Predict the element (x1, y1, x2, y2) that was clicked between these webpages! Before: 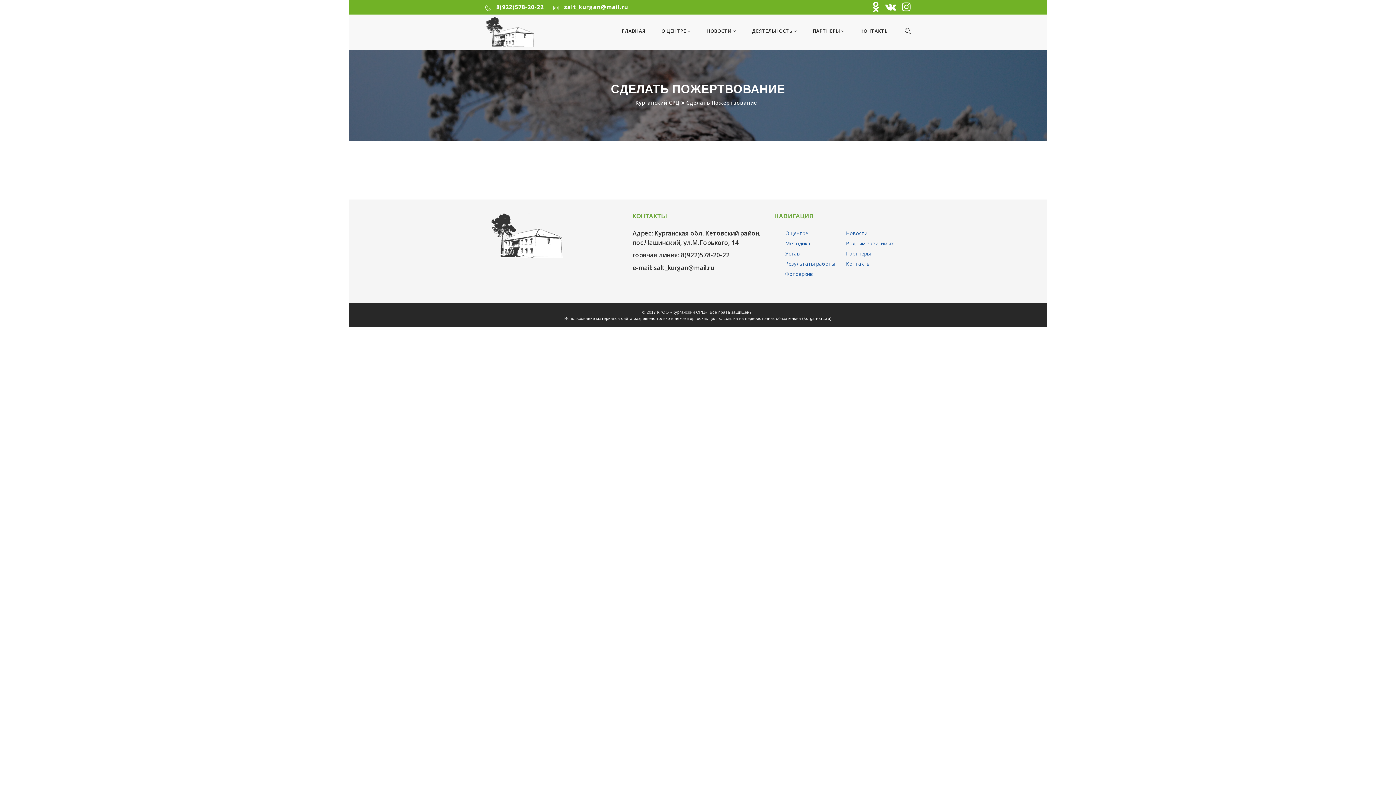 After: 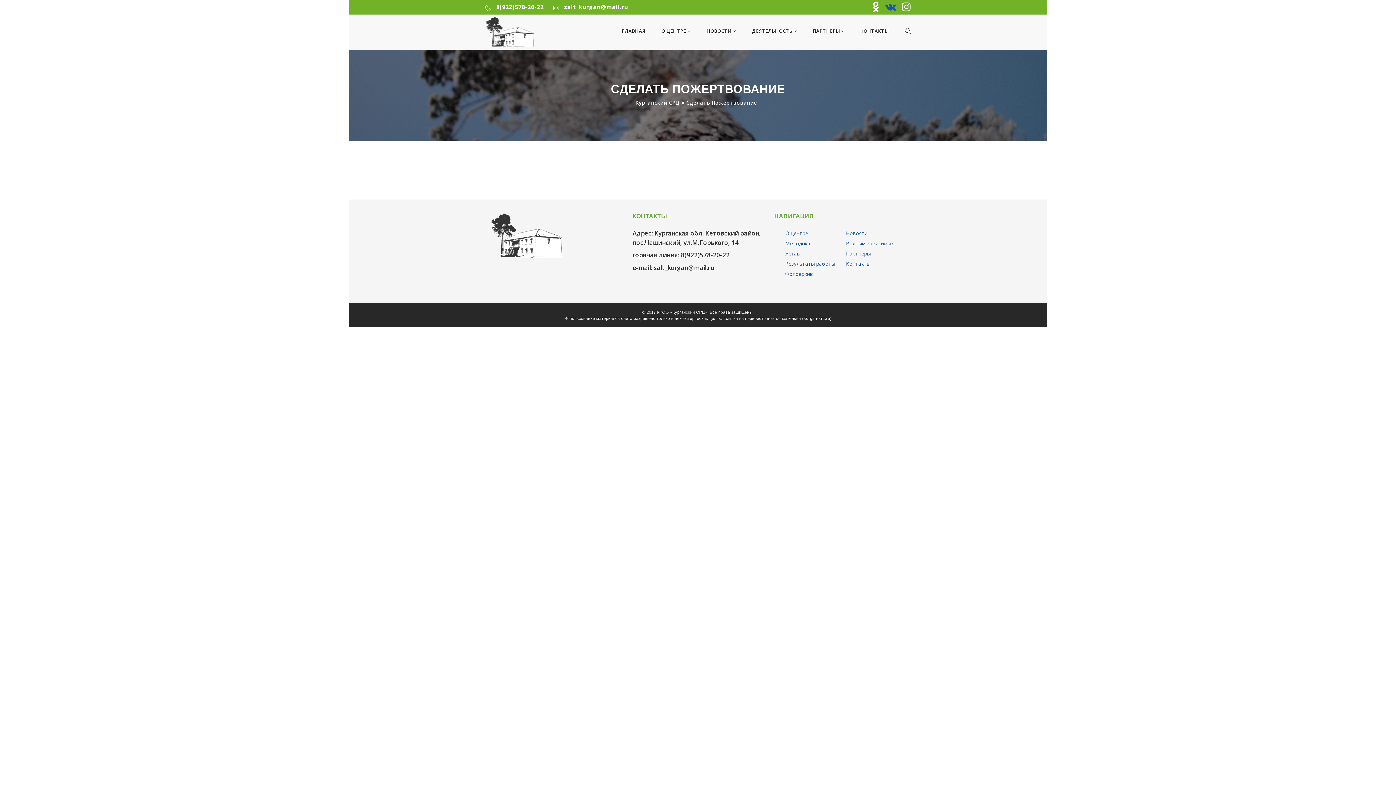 Action: bbox: (885, 0, 896, 13)